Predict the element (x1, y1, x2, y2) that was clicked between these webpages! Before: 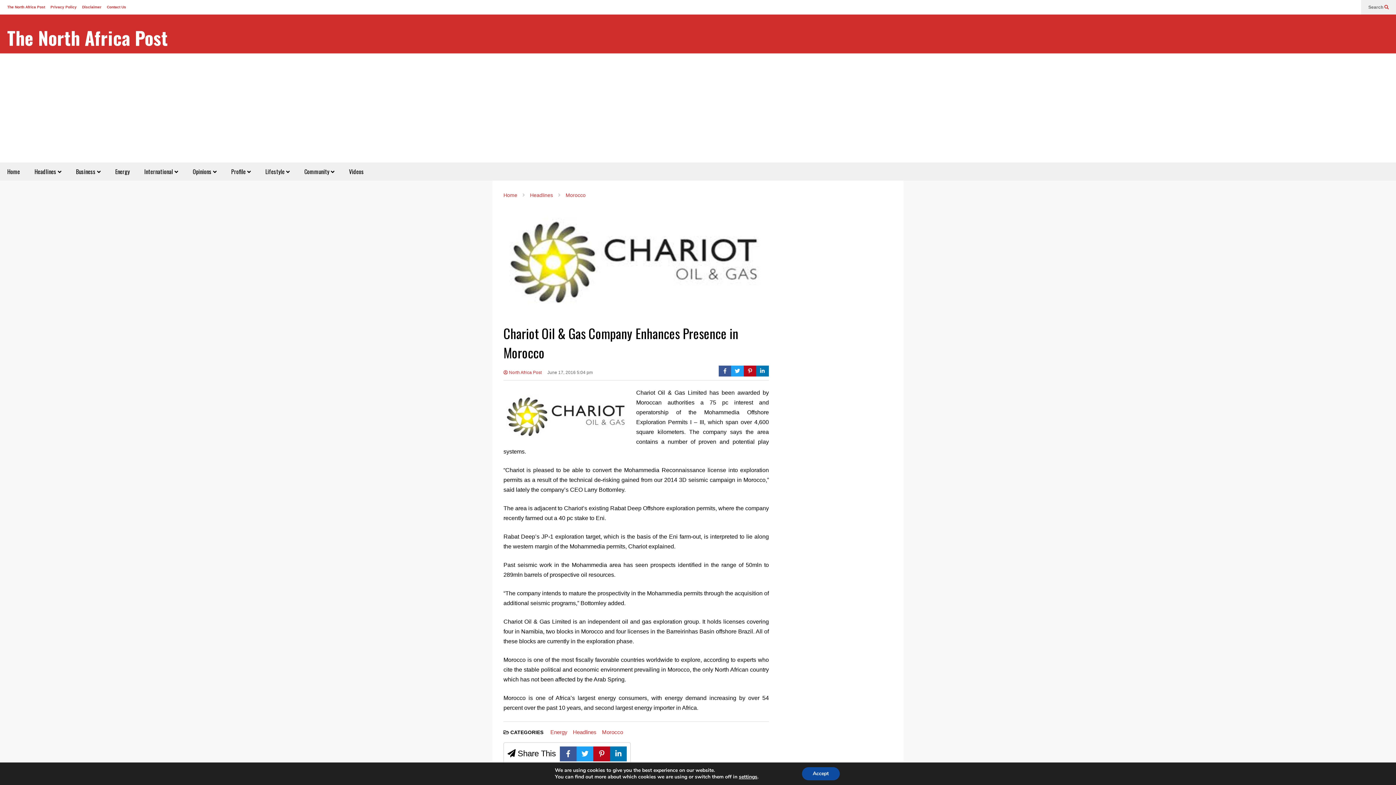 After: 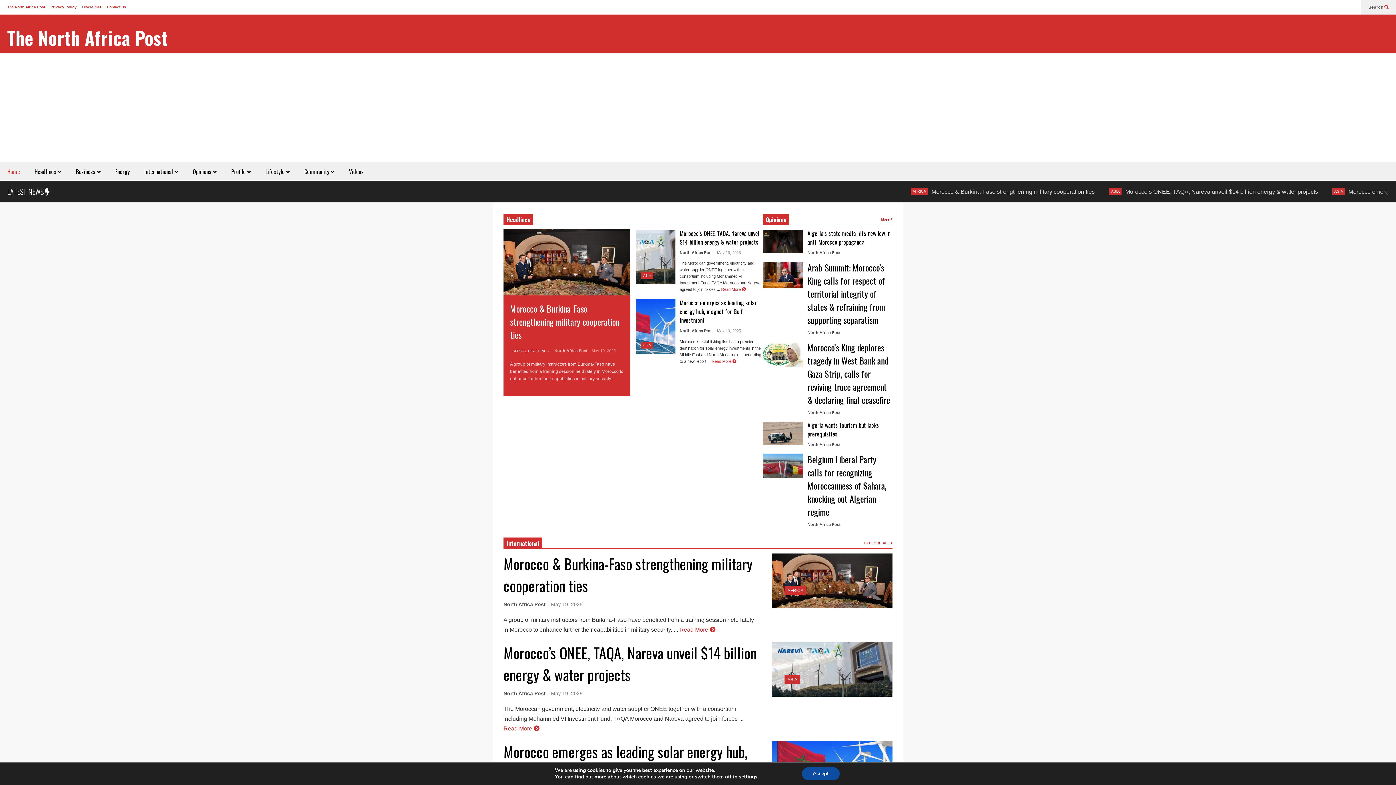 Action: label: Home bbox: (0, 162, 27, 180)